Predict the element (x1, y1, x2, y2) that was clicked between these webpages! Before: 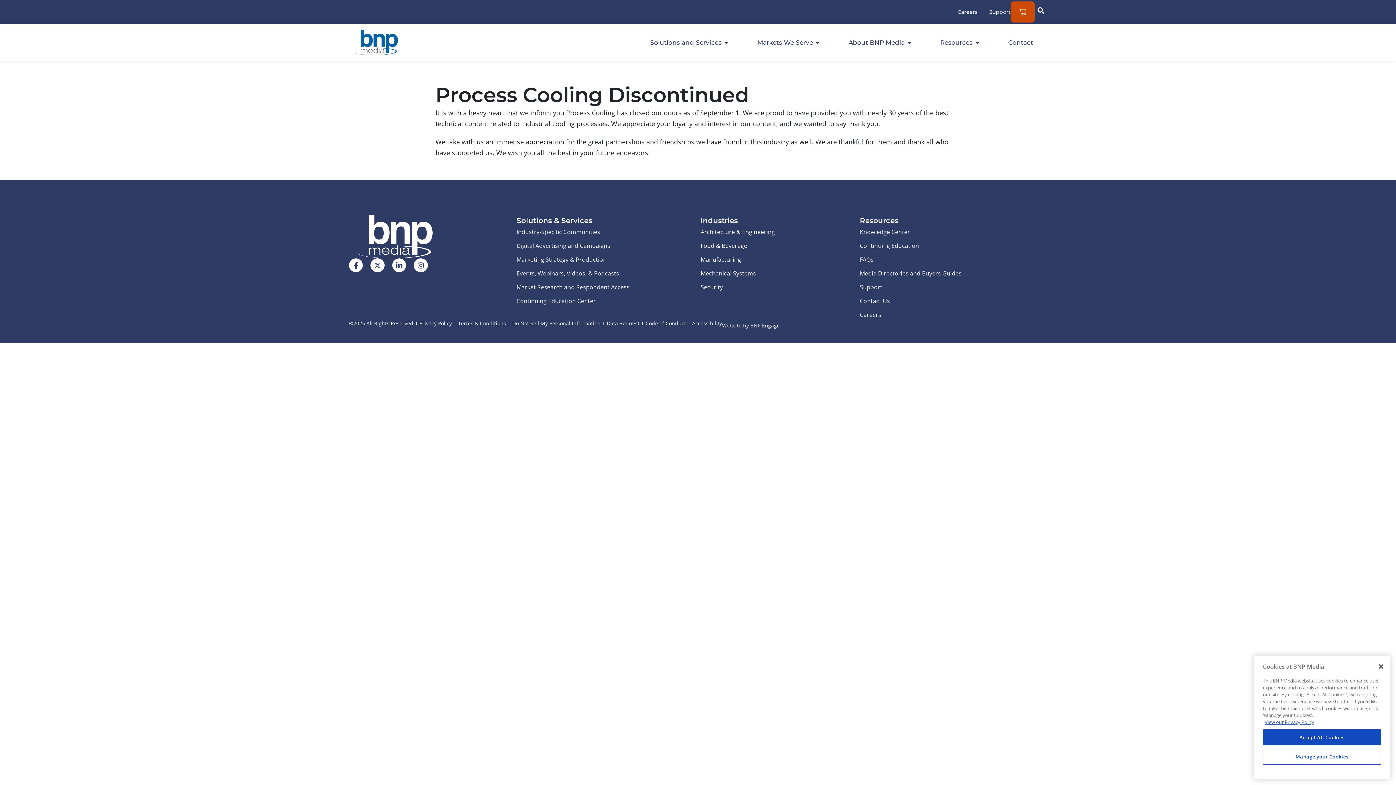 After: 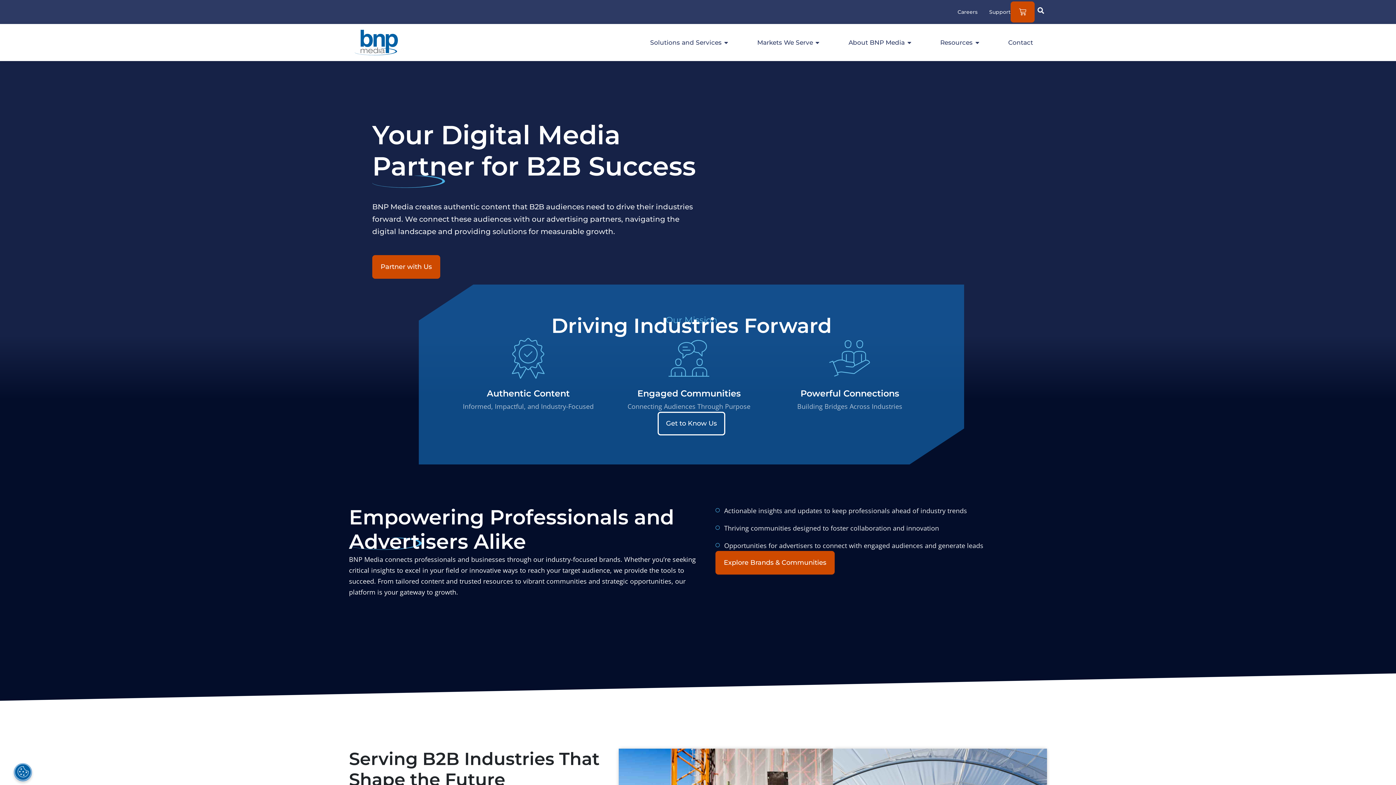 Action: bbox: (349, 214, 441, 258)